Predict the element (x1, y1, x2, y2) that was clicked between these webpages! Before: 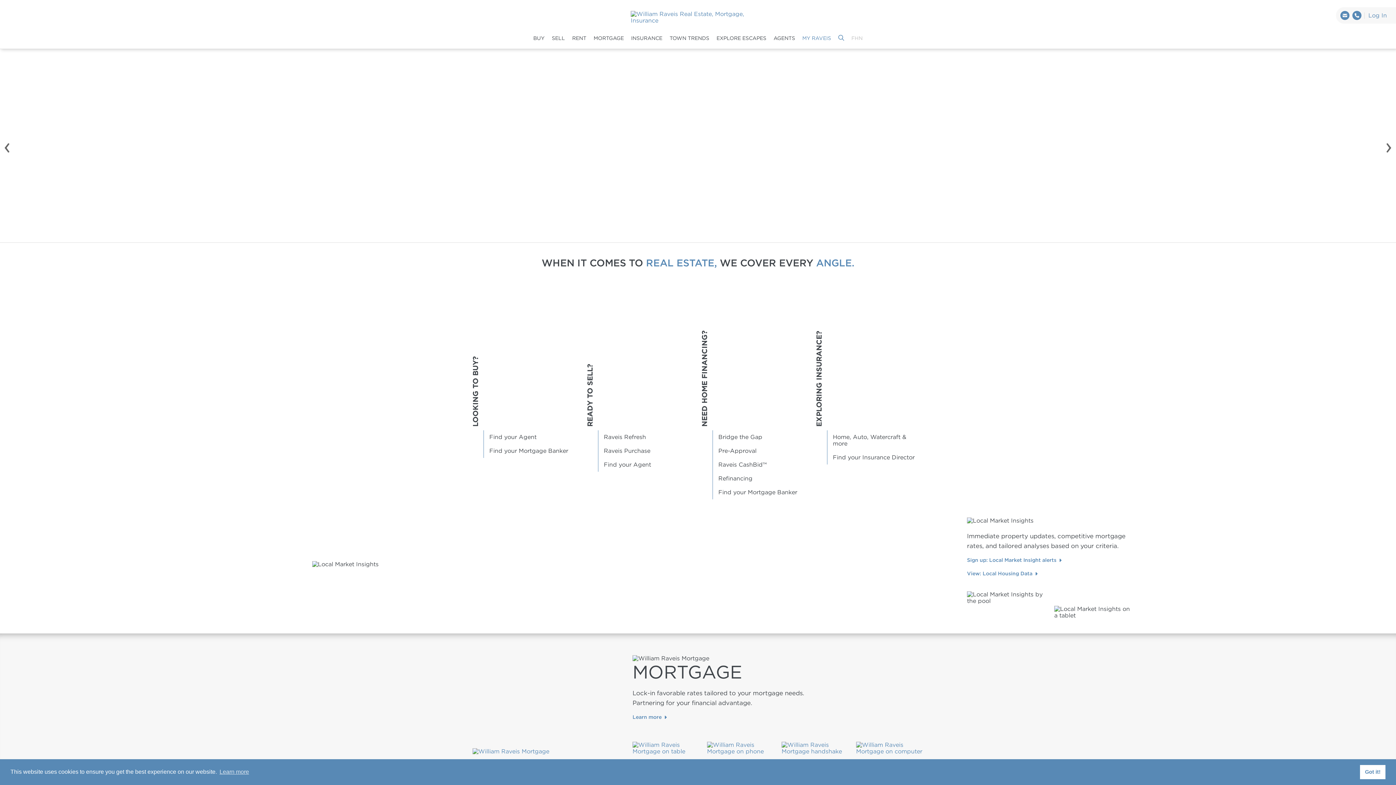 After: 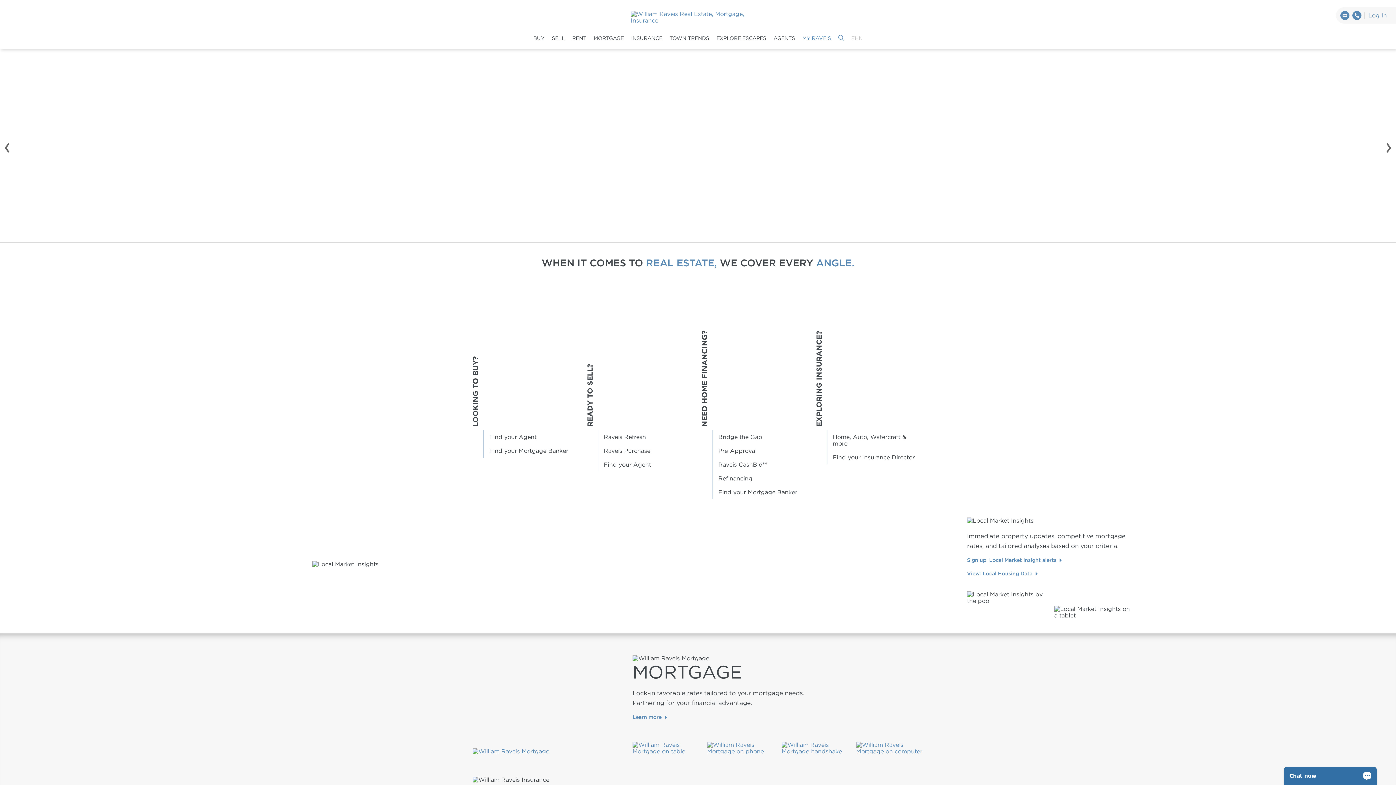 Action: bbox: (1360, 765, 1385, 779) label: dismiss cookie message